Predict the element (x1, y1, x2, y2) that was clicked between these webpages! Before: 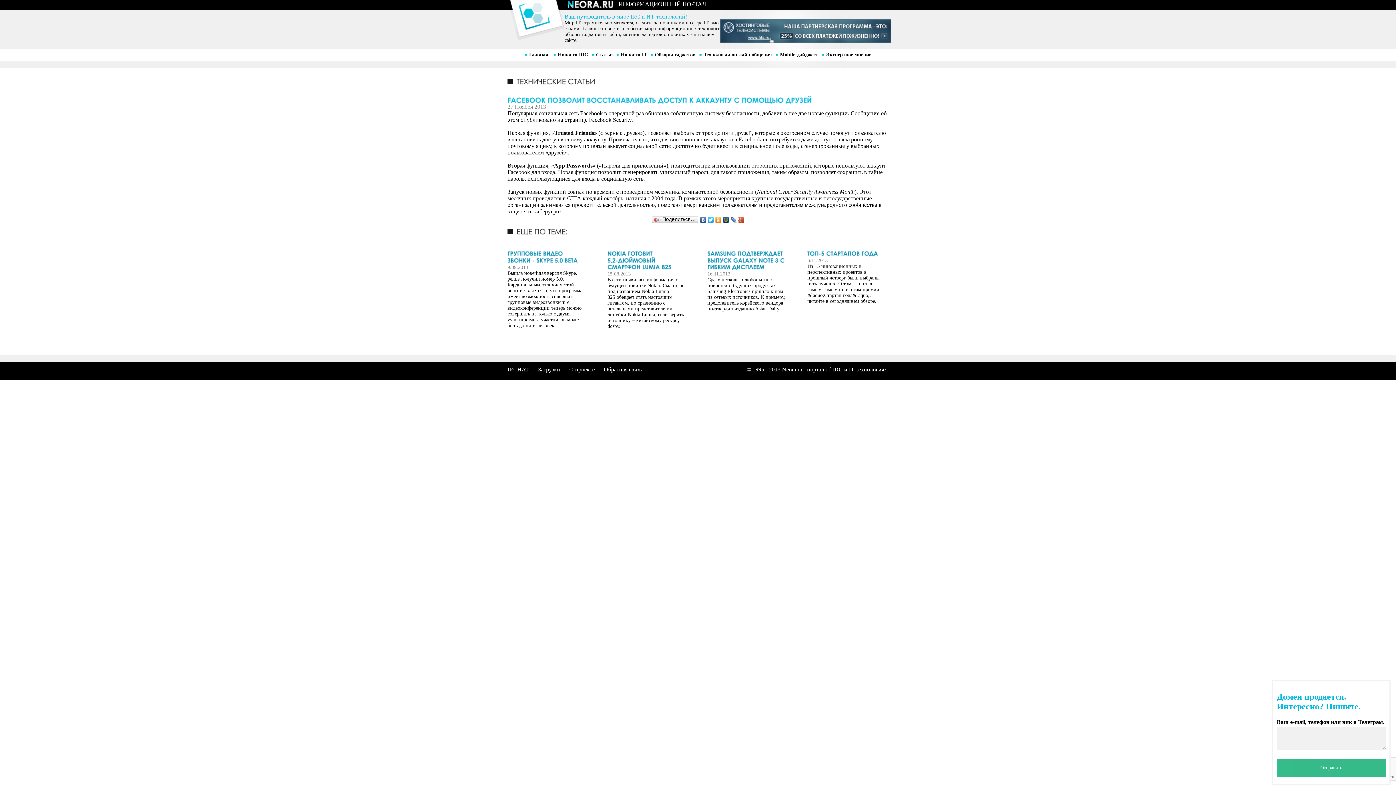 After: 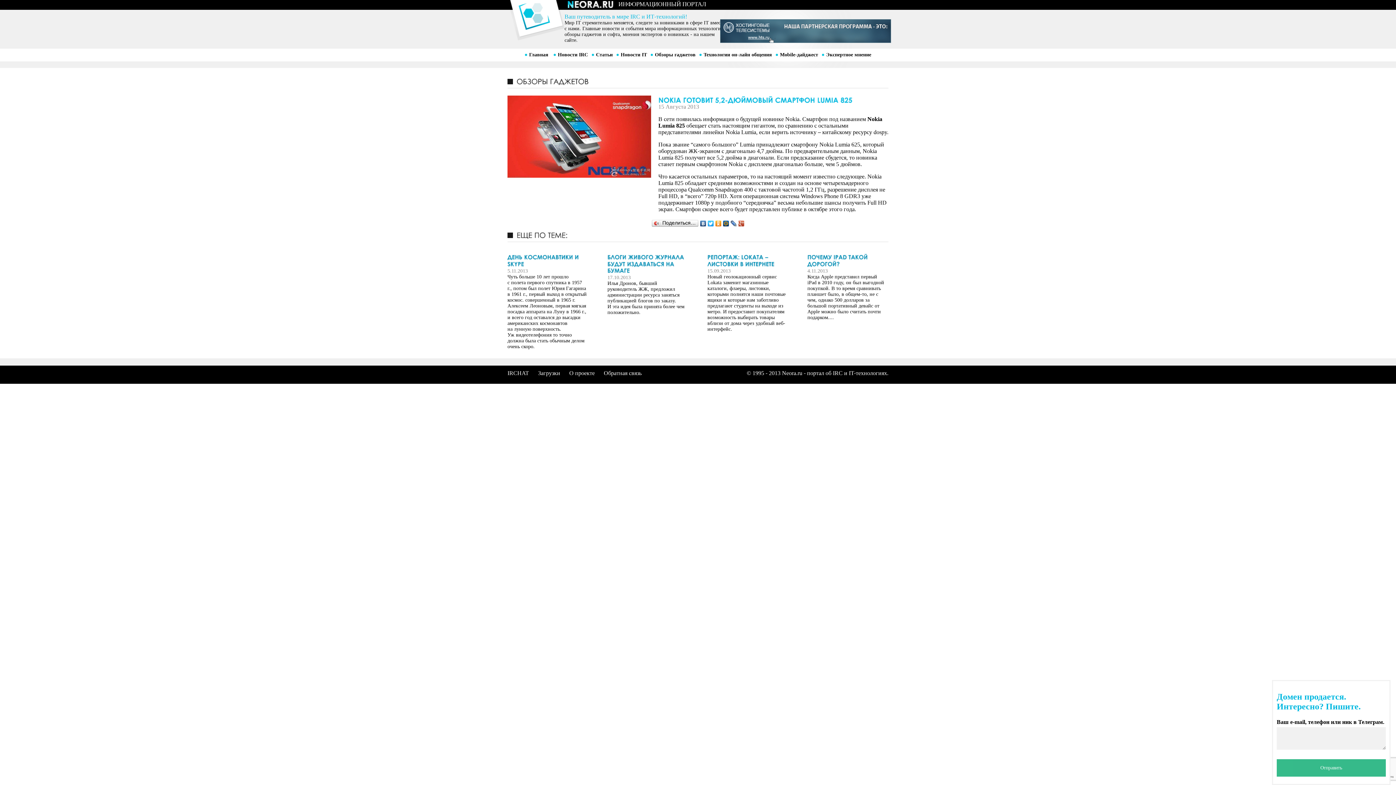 Action: label: NOKIAГОТОВИТ5,2-ДЮЙМОВЫЙСМАРТФОНLUMIA825 bbox: (607, 250, 687, 270)